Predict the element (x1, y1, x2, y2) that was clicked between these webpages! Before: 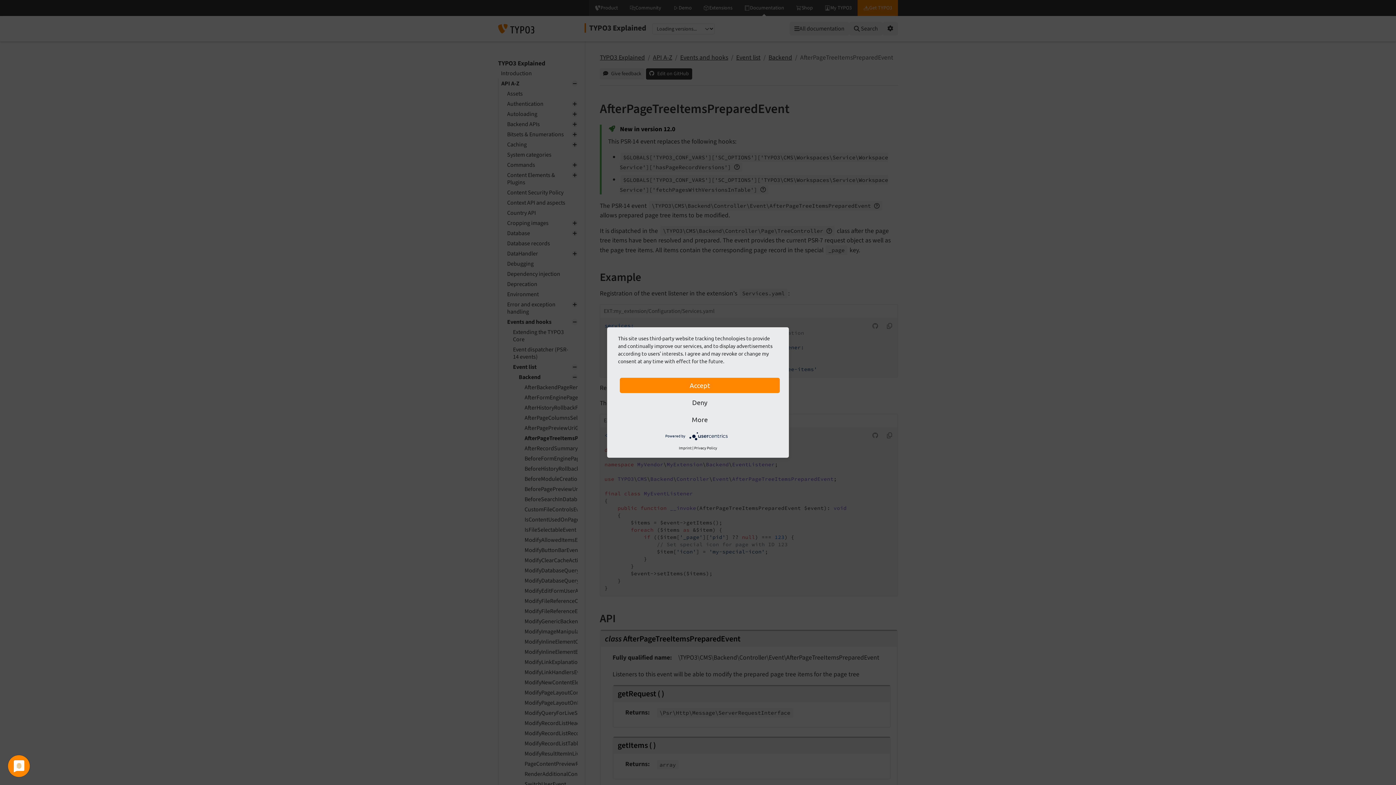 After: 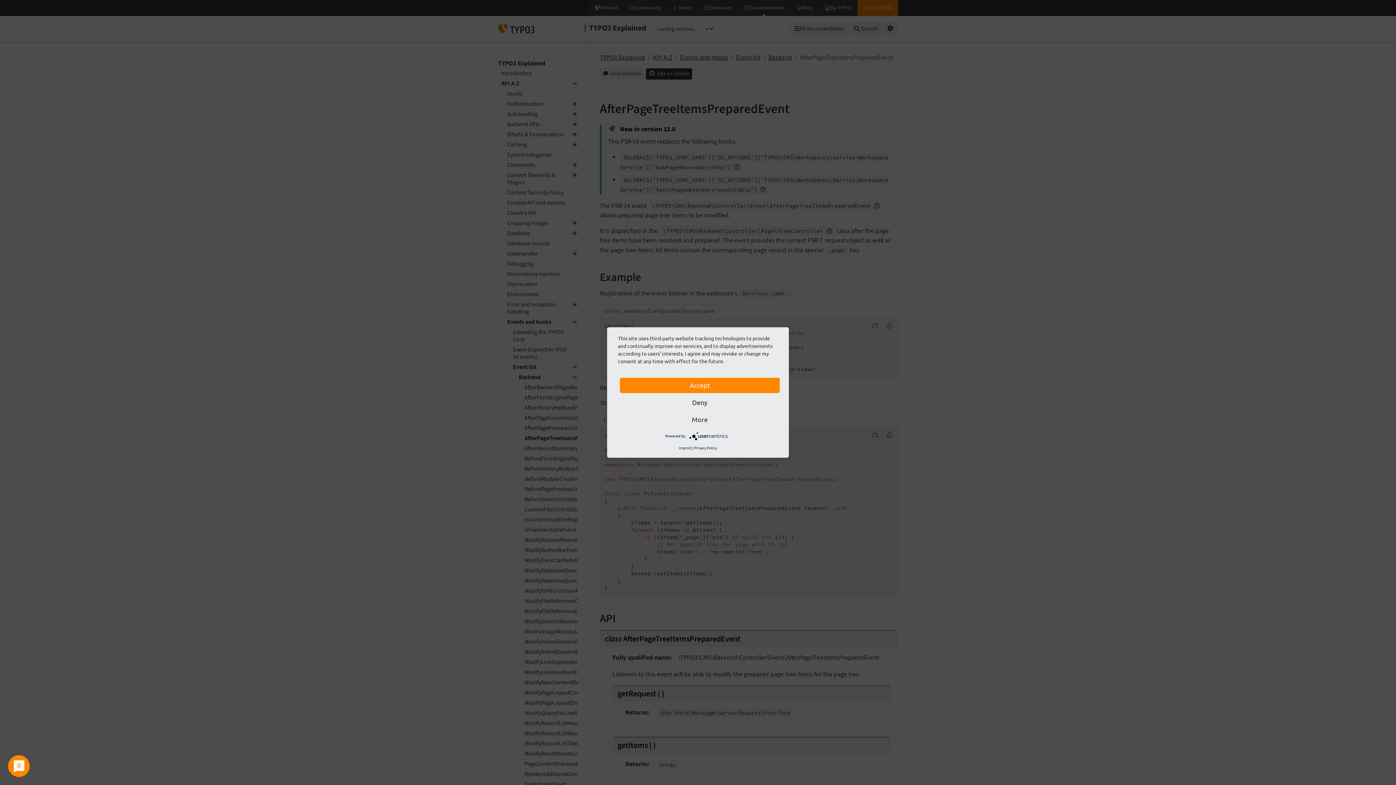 Action: bbox: (689, 433, 730, 438)